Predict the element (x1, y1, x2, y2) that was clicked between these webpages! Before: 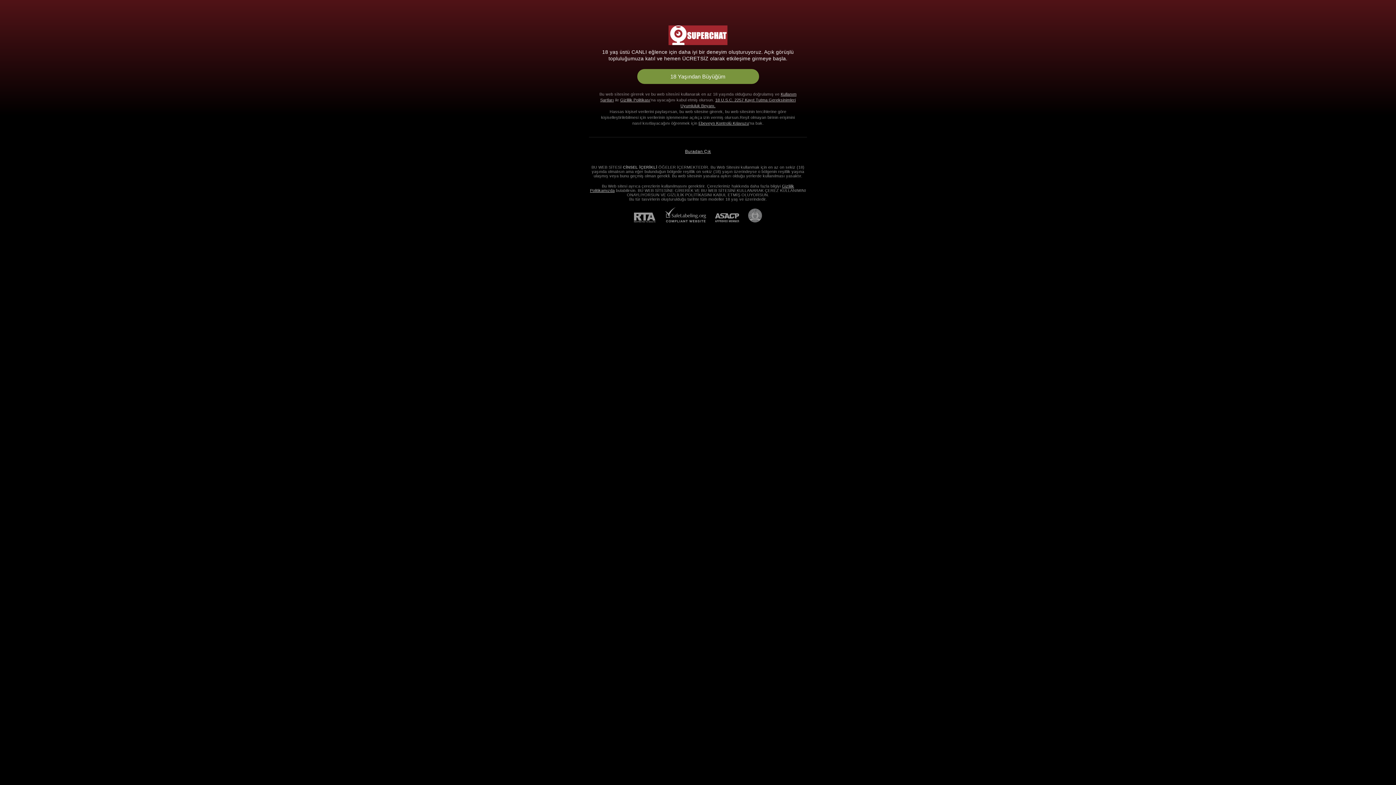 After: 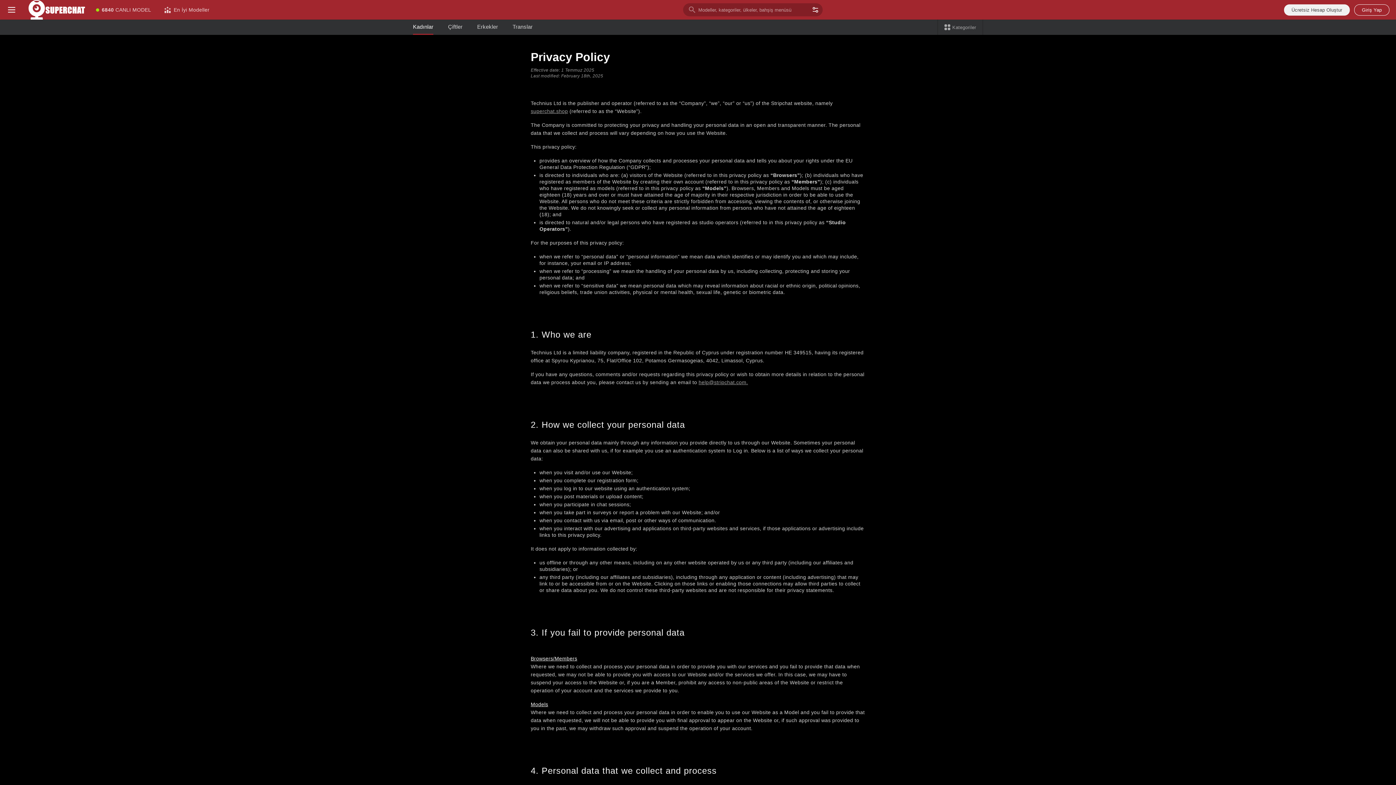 Action: bbox: (620, 97, 650, 102) label: Gizlilik Politikası